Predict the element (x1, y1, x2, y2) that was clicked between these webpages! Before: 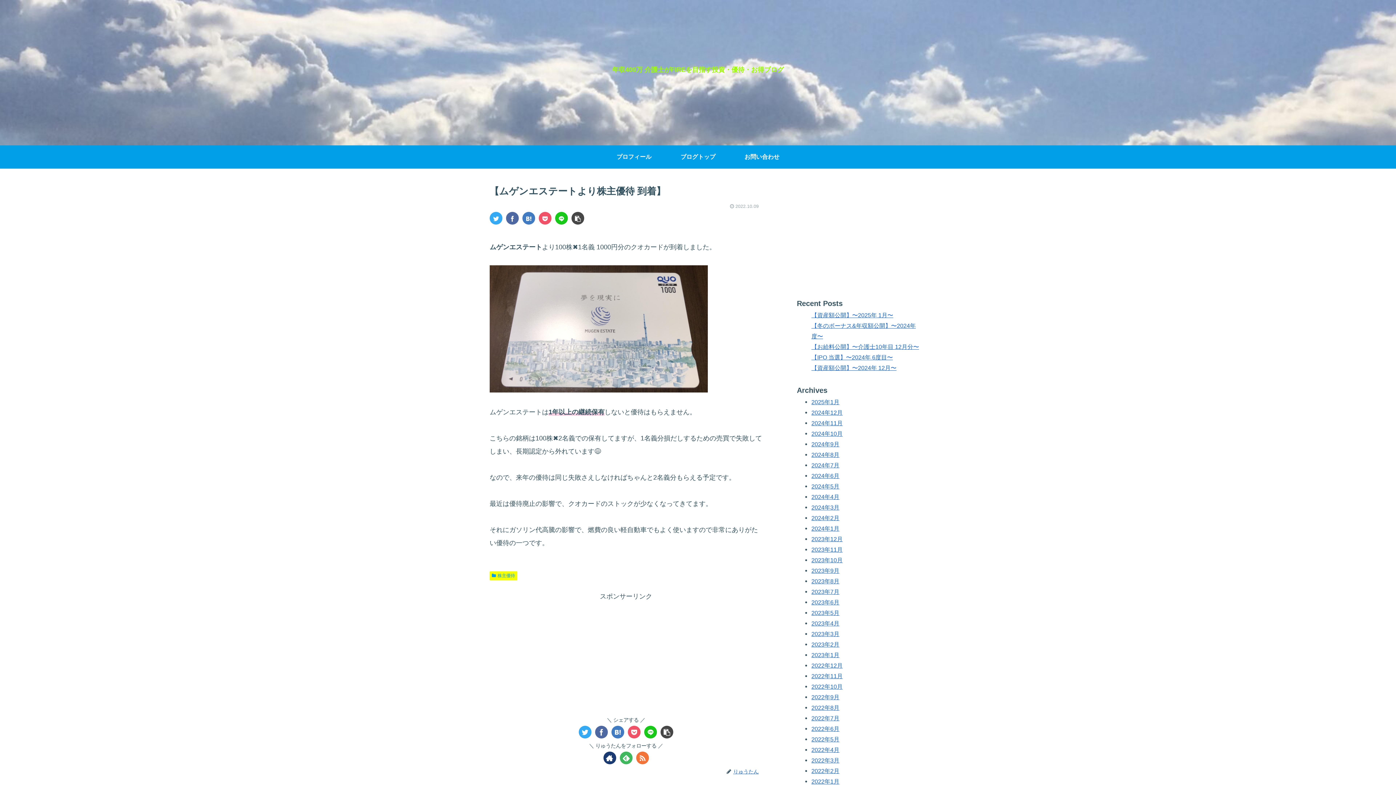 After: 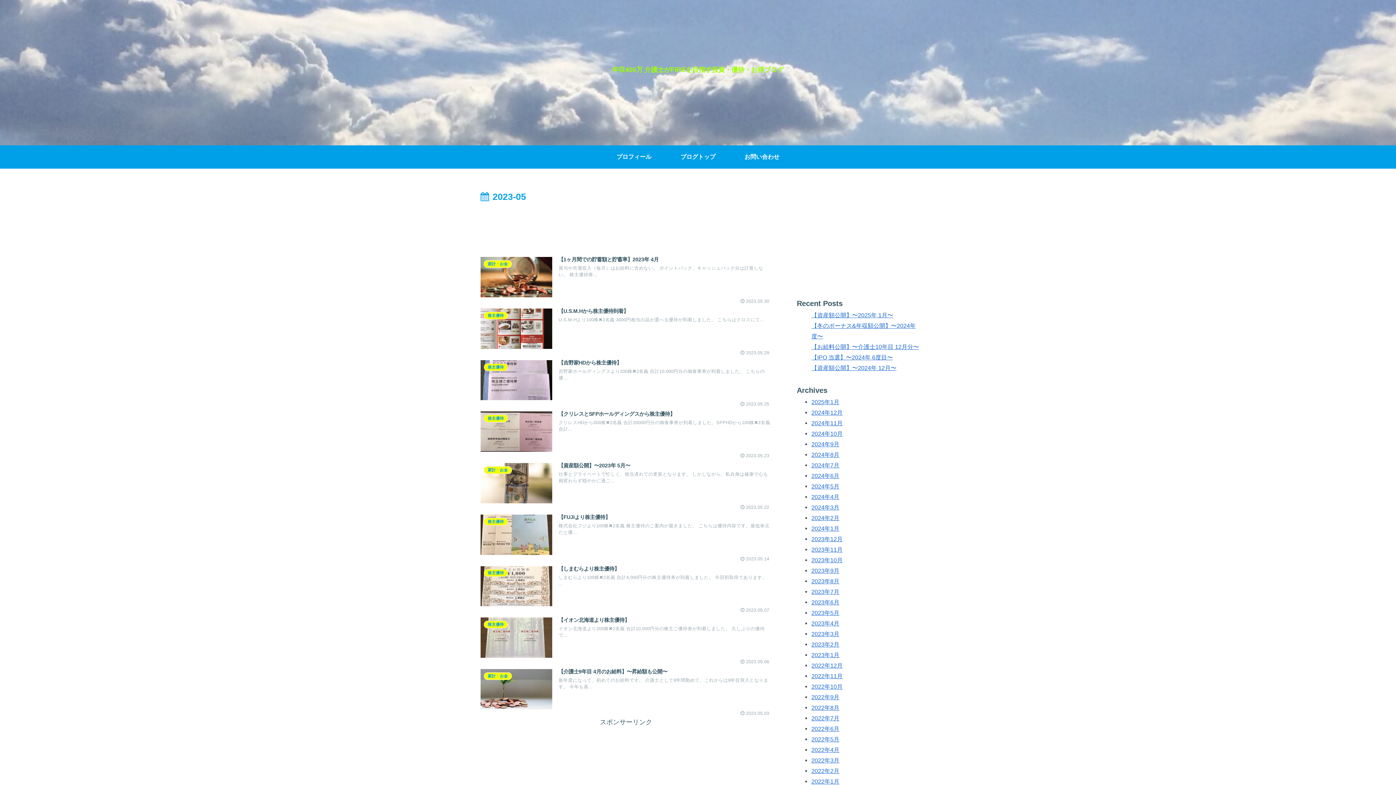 Action: bbox: (811, 609, 839, 616) label: 2023年5月